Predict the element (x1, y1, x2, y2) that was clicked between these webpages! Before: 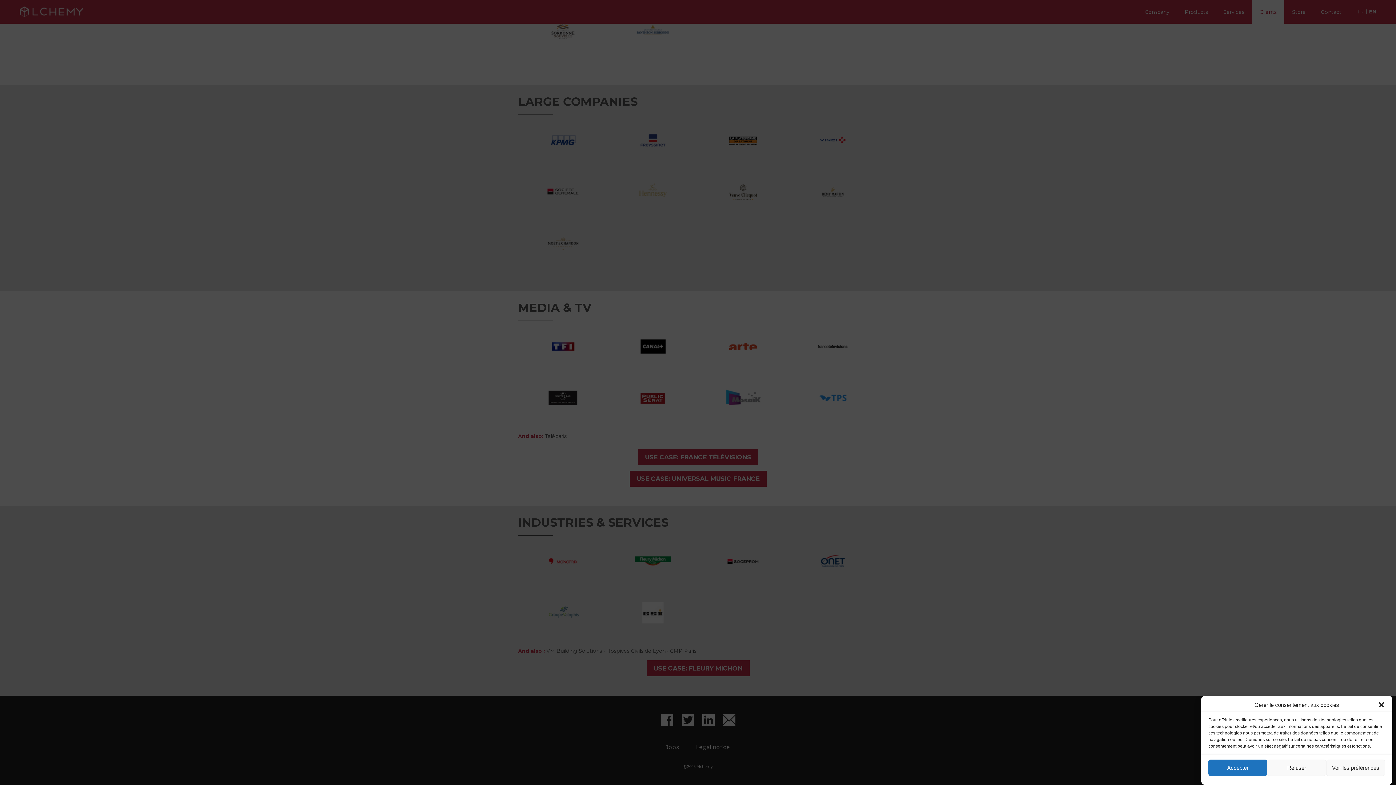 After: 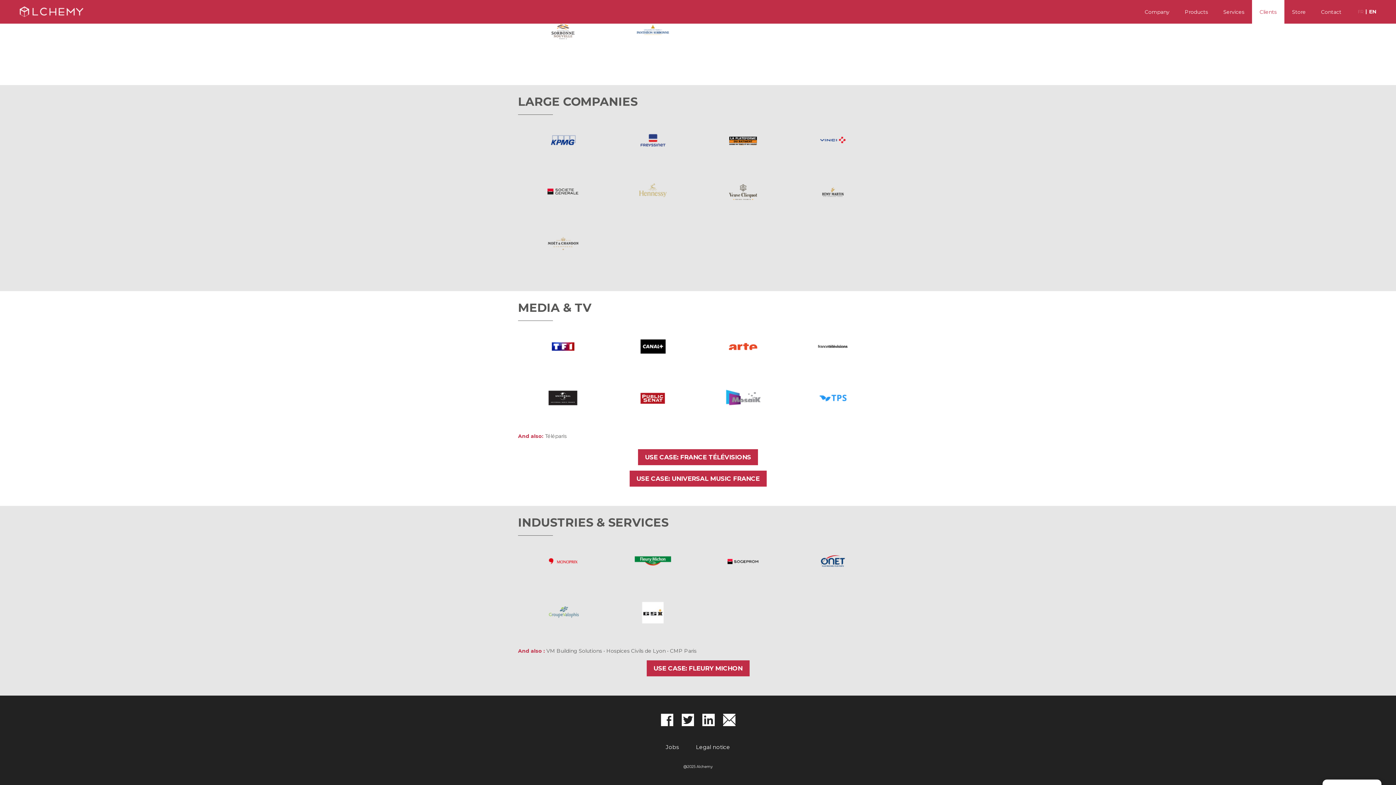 Action: label: Accepter bbox: (1208, 760, 1267, 776)